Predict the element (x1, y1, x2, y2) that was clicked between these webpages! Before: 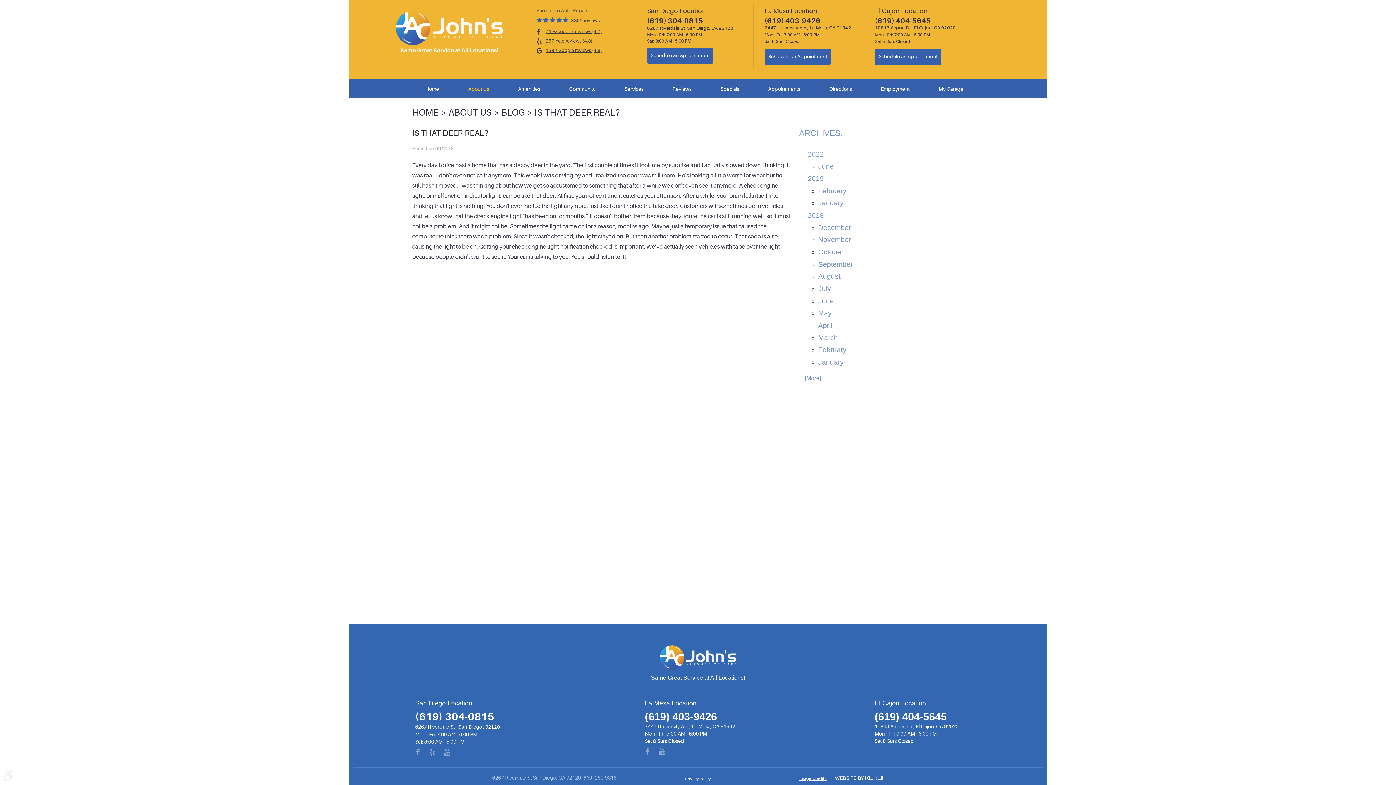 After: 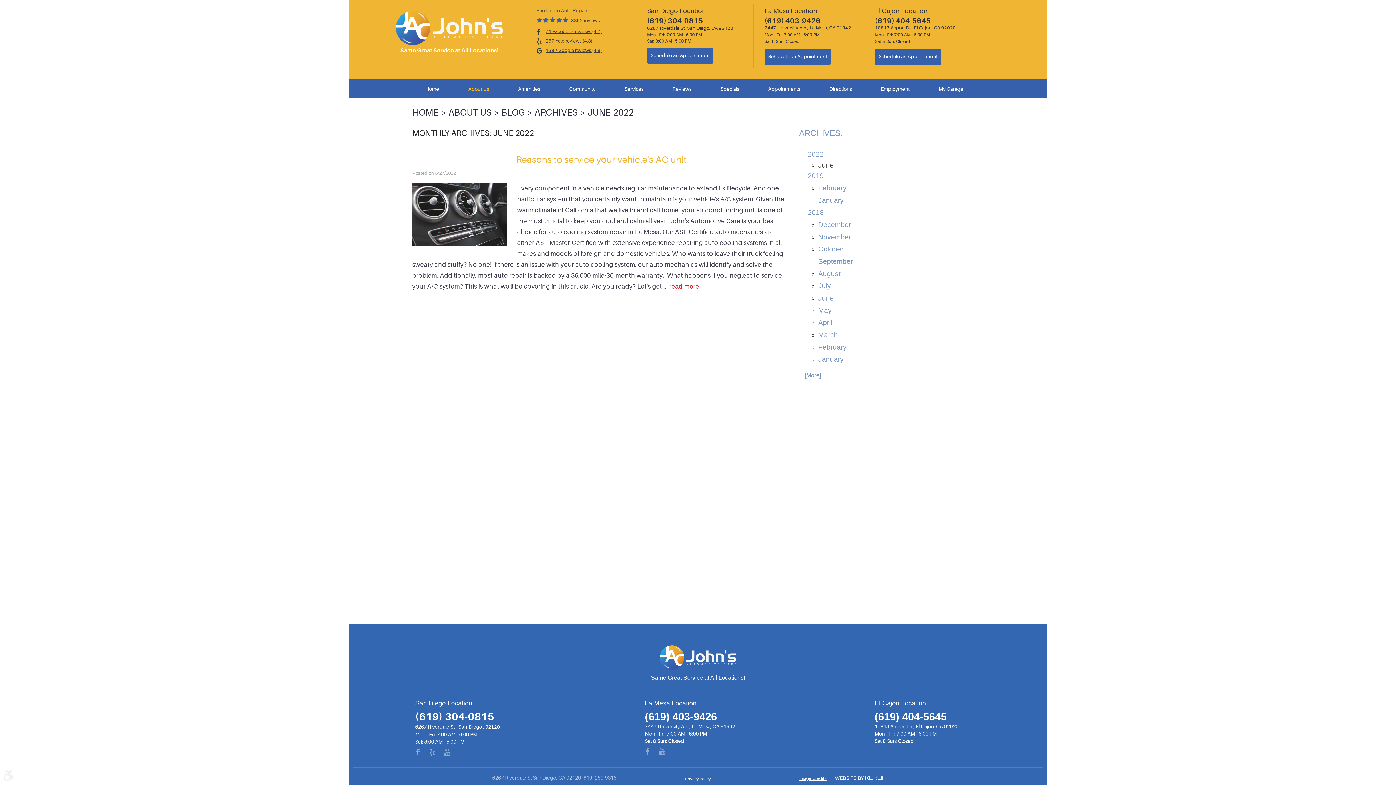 Action: label: June bbox: (818, 160, 834, 172)